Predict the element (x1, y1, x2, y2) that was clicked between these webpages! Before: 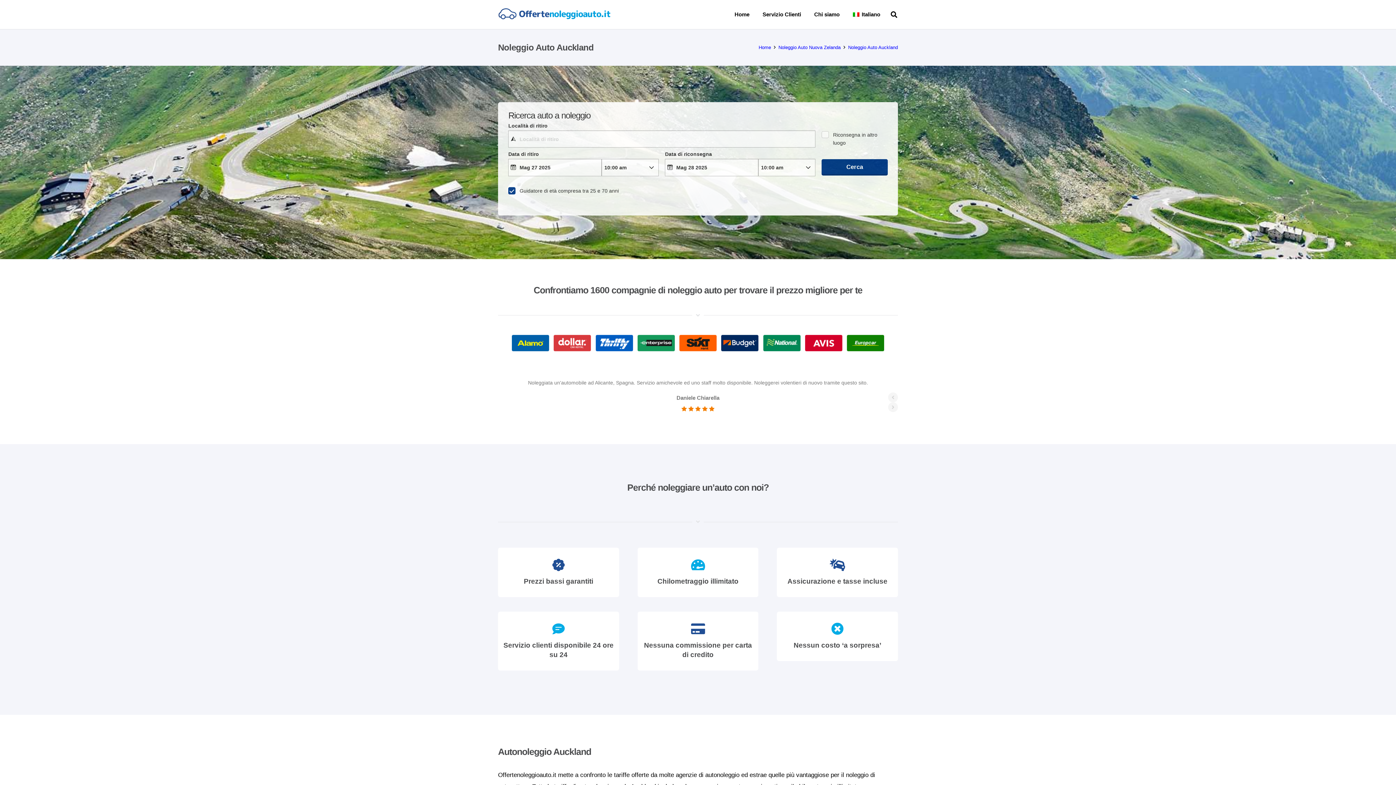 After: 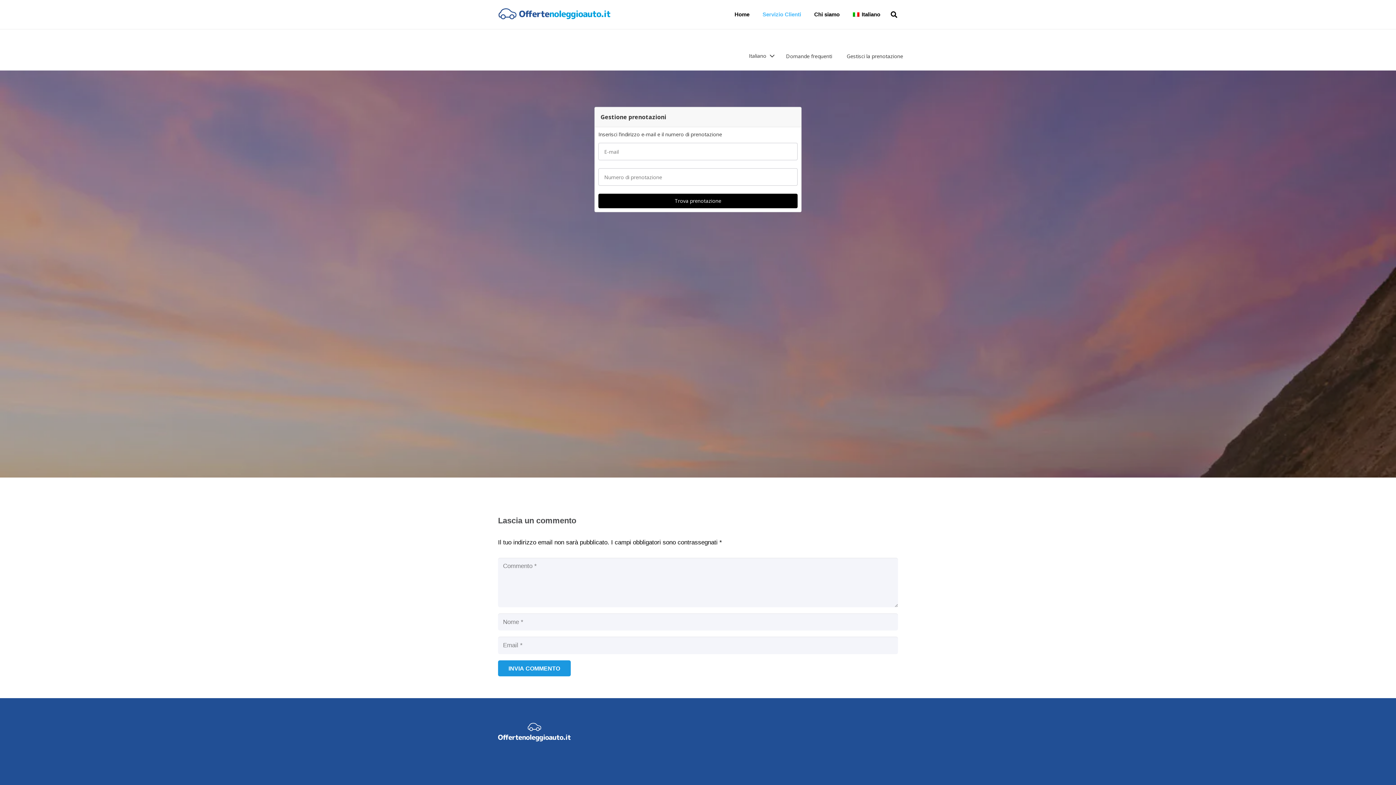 Action: bbox: (756, 0, 807, 29) label: Servizio Clienti